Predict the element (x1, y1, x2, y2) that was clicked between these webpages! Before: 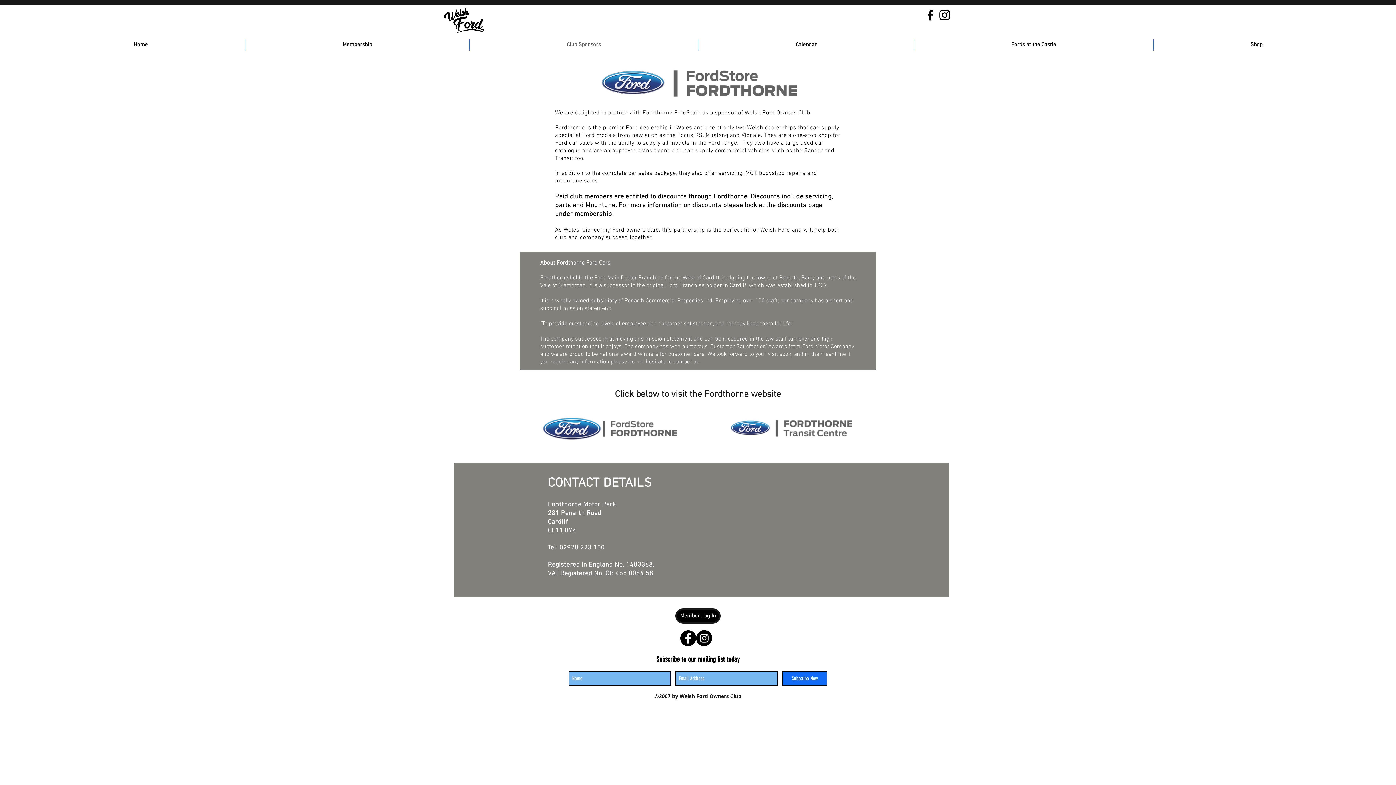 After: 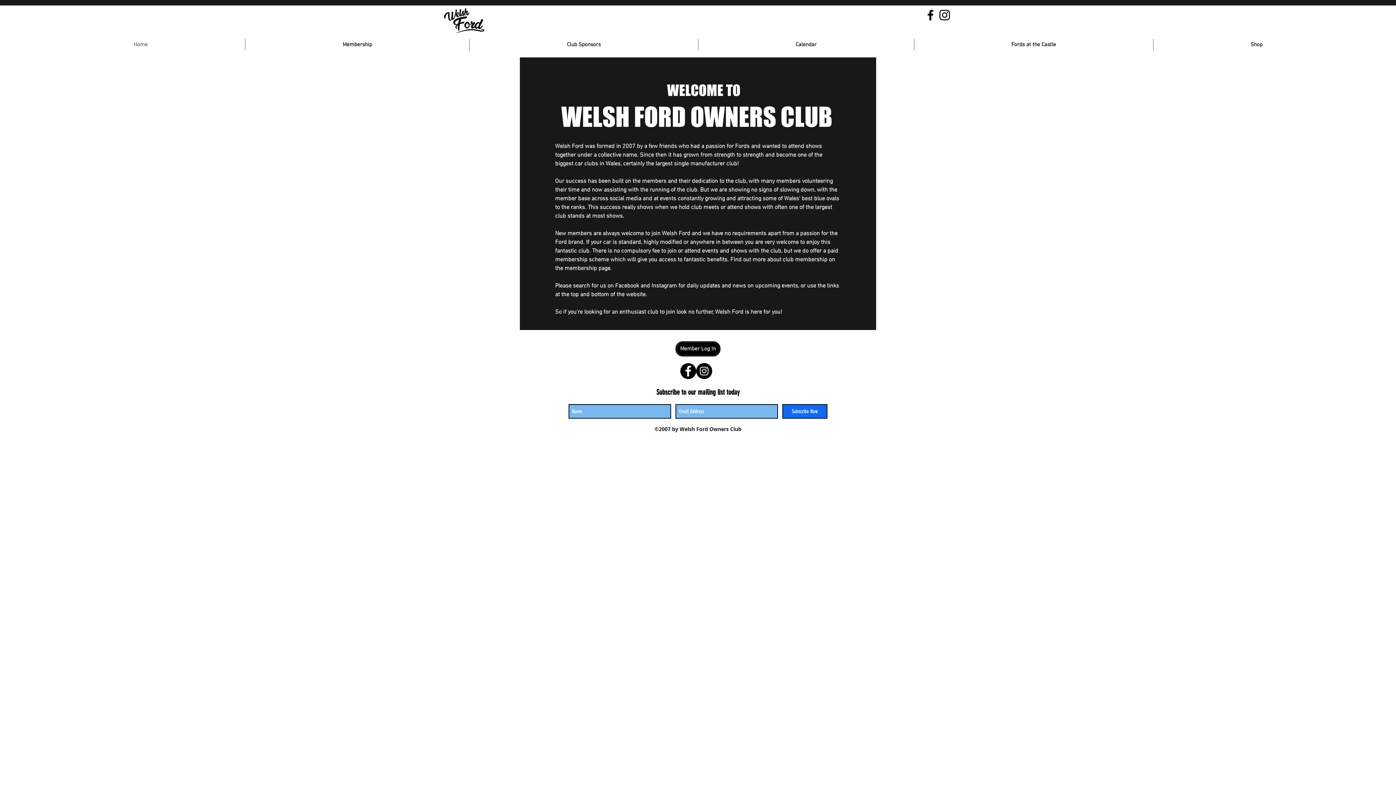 Action: bbox: (36, 39, 245, 50) label: Home